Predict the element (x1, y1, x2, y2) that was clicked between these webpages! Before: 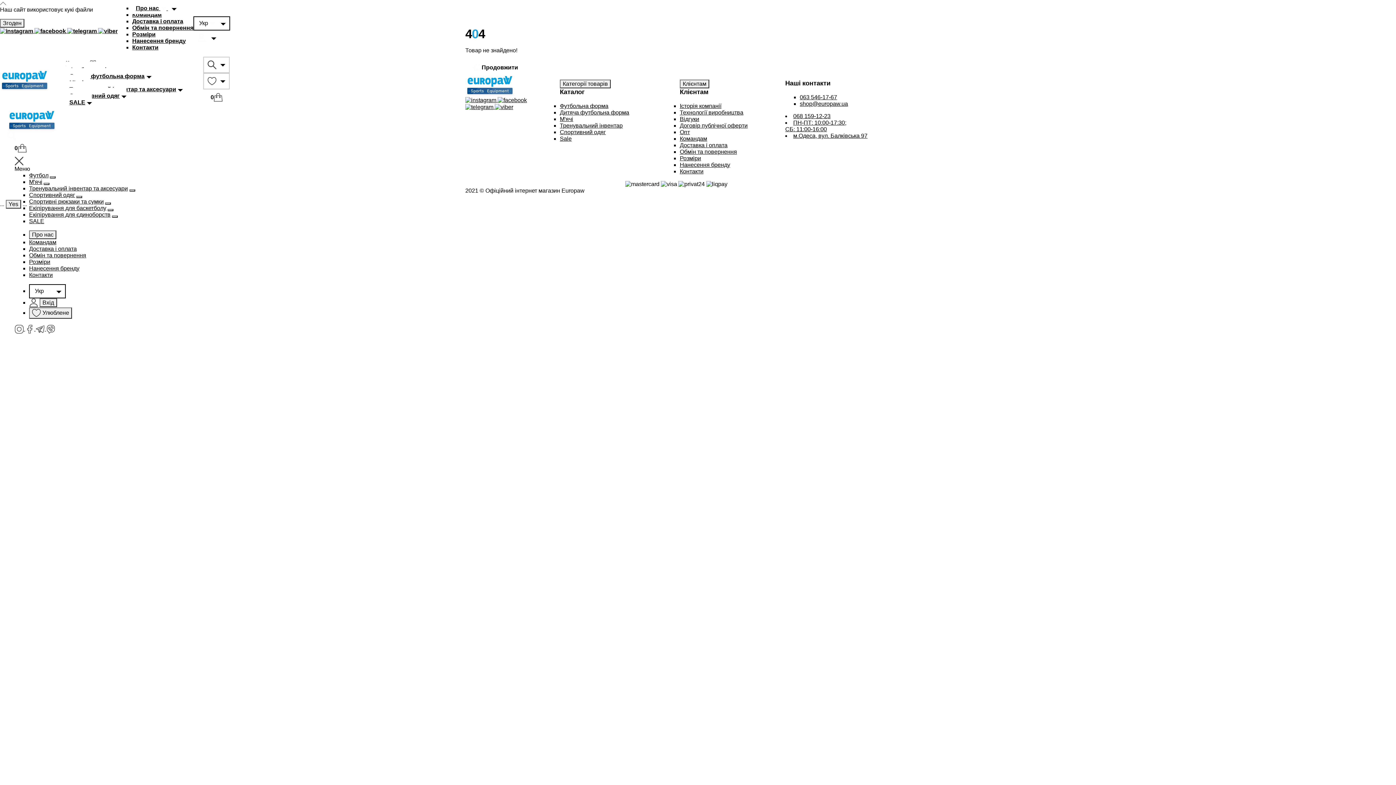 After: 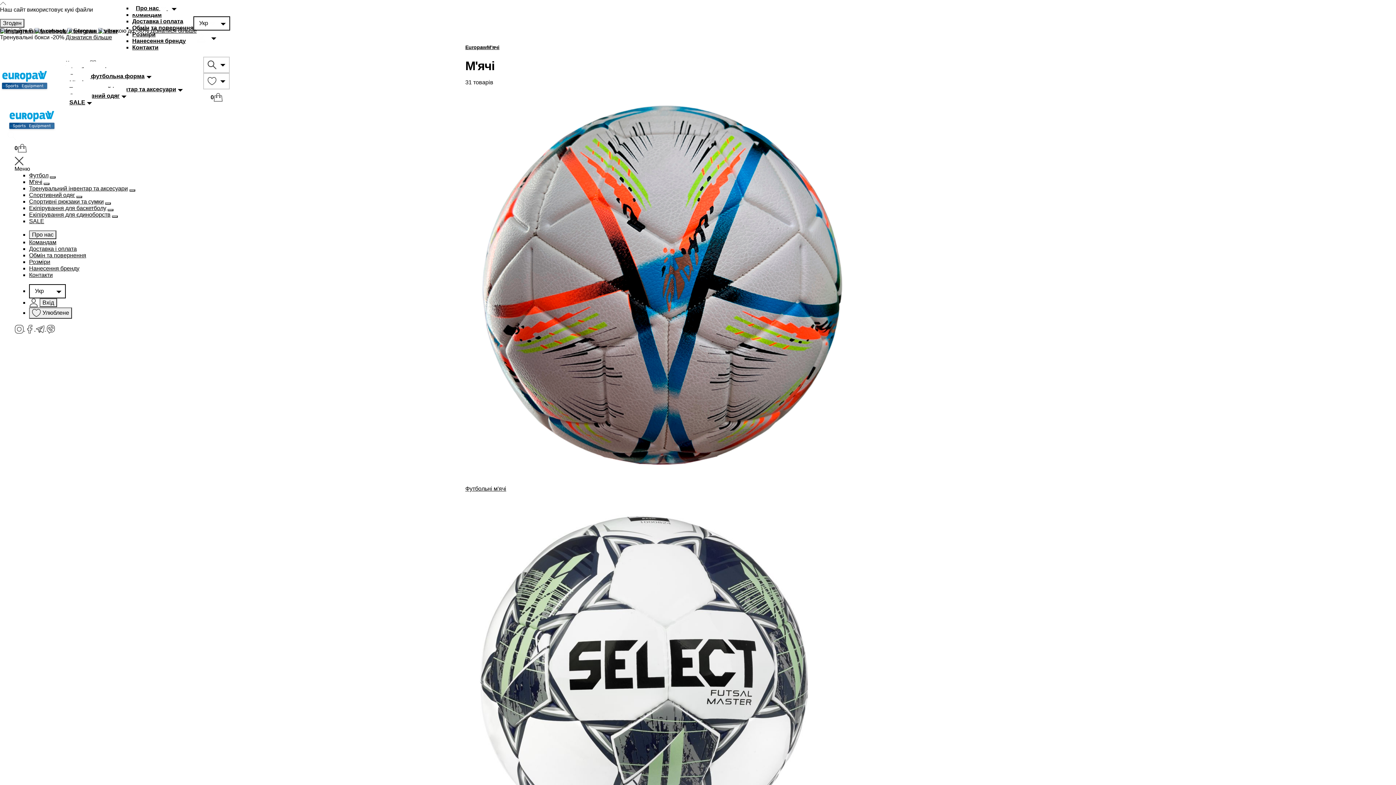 Action: bbox: (560, 116, 573, 122) label: М'ячі